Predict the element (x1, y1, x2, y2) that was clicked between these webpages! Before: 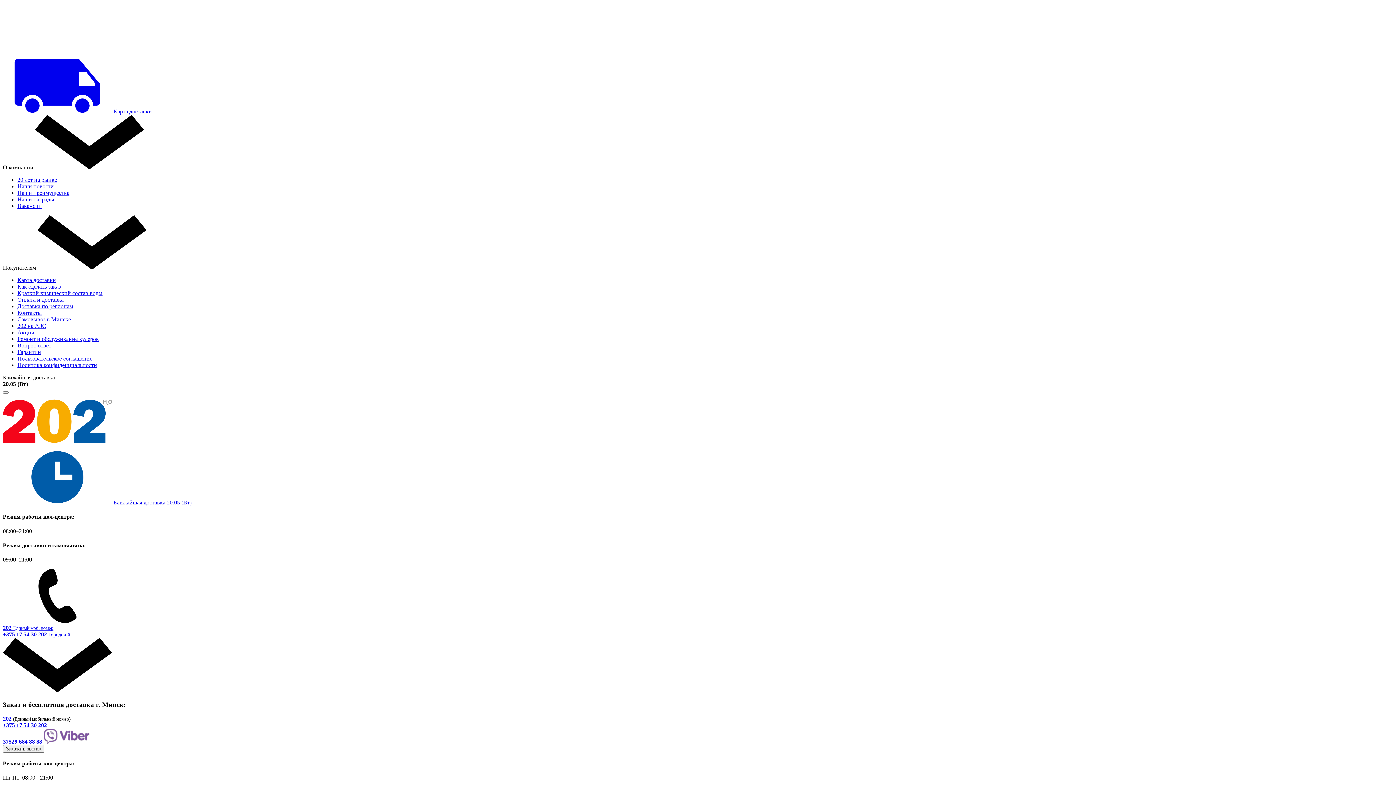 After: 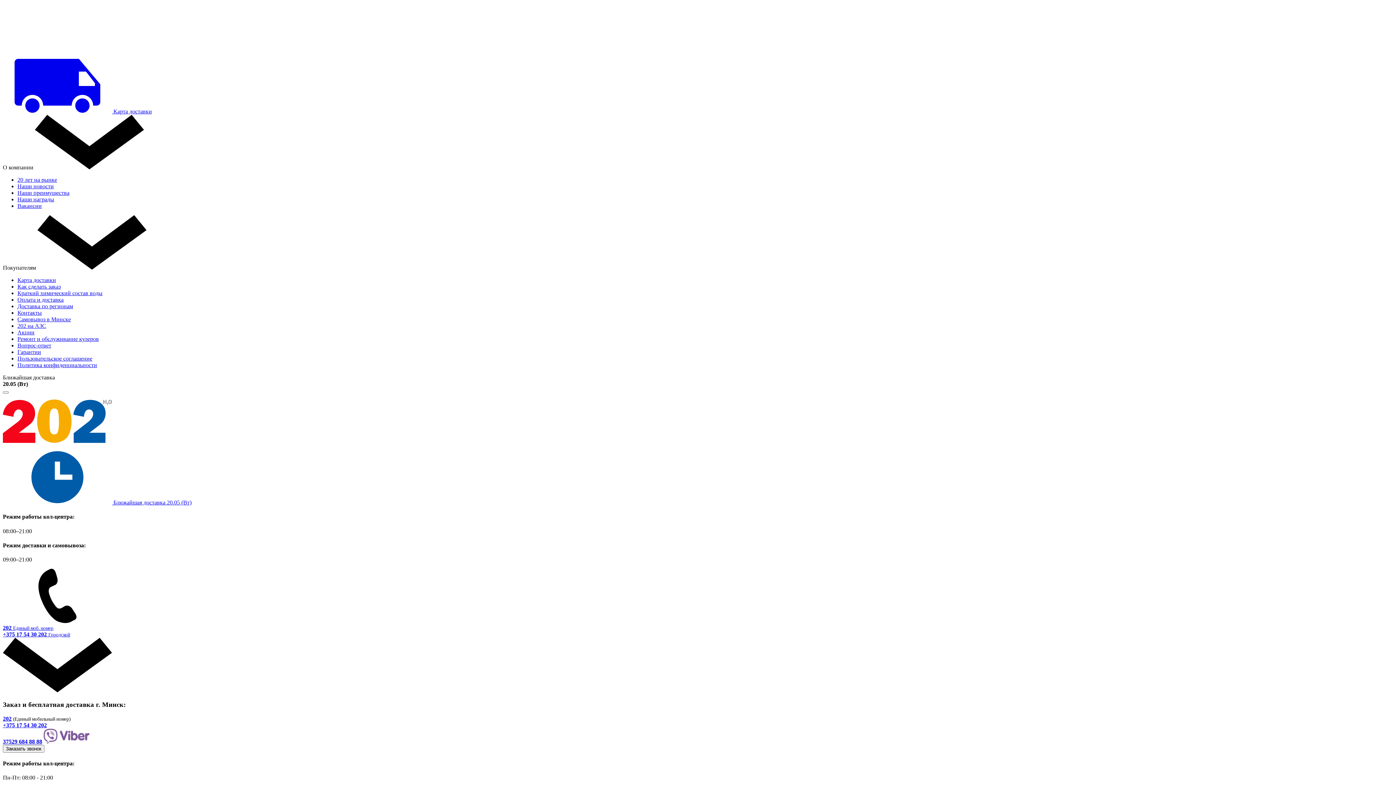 Action: label: Наши преимущества bbox: (17, 189, 69, 196)